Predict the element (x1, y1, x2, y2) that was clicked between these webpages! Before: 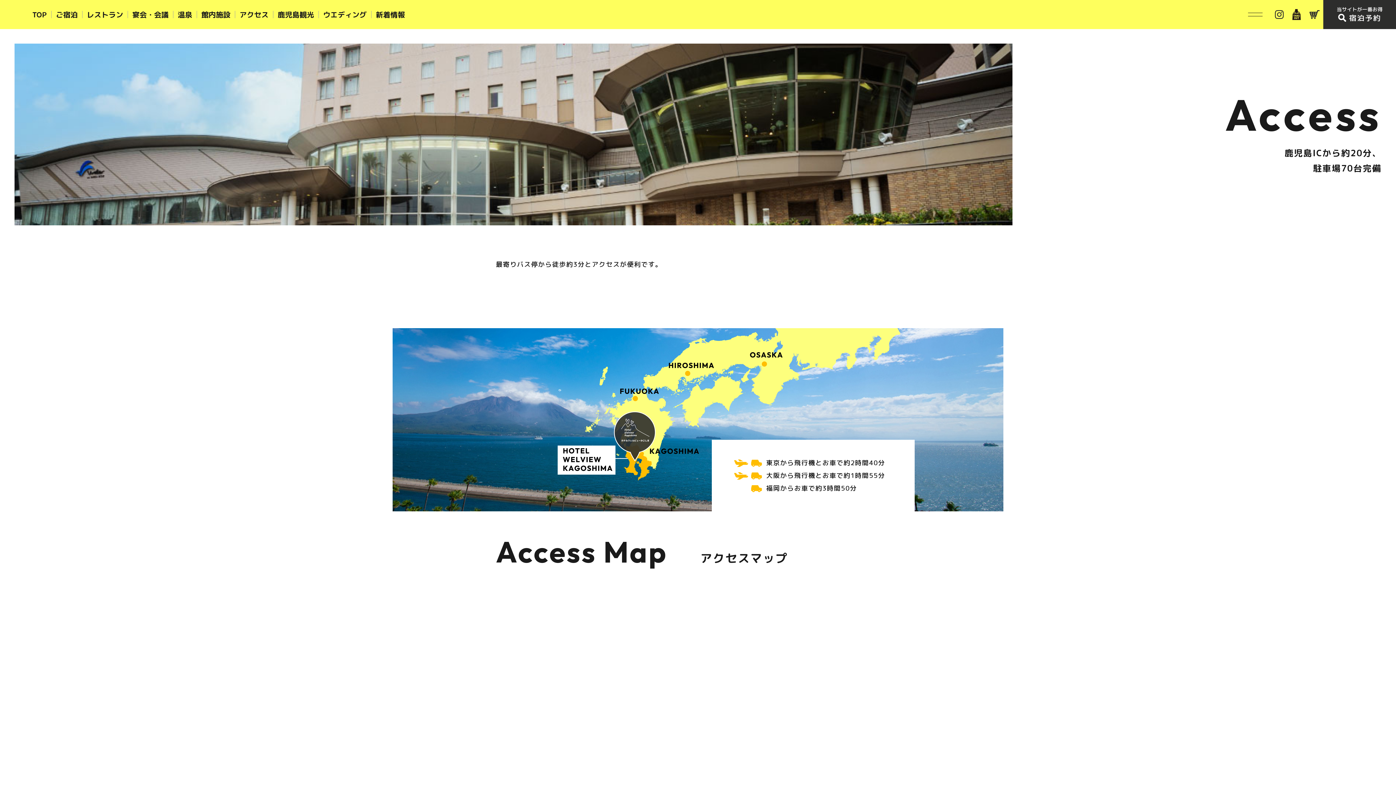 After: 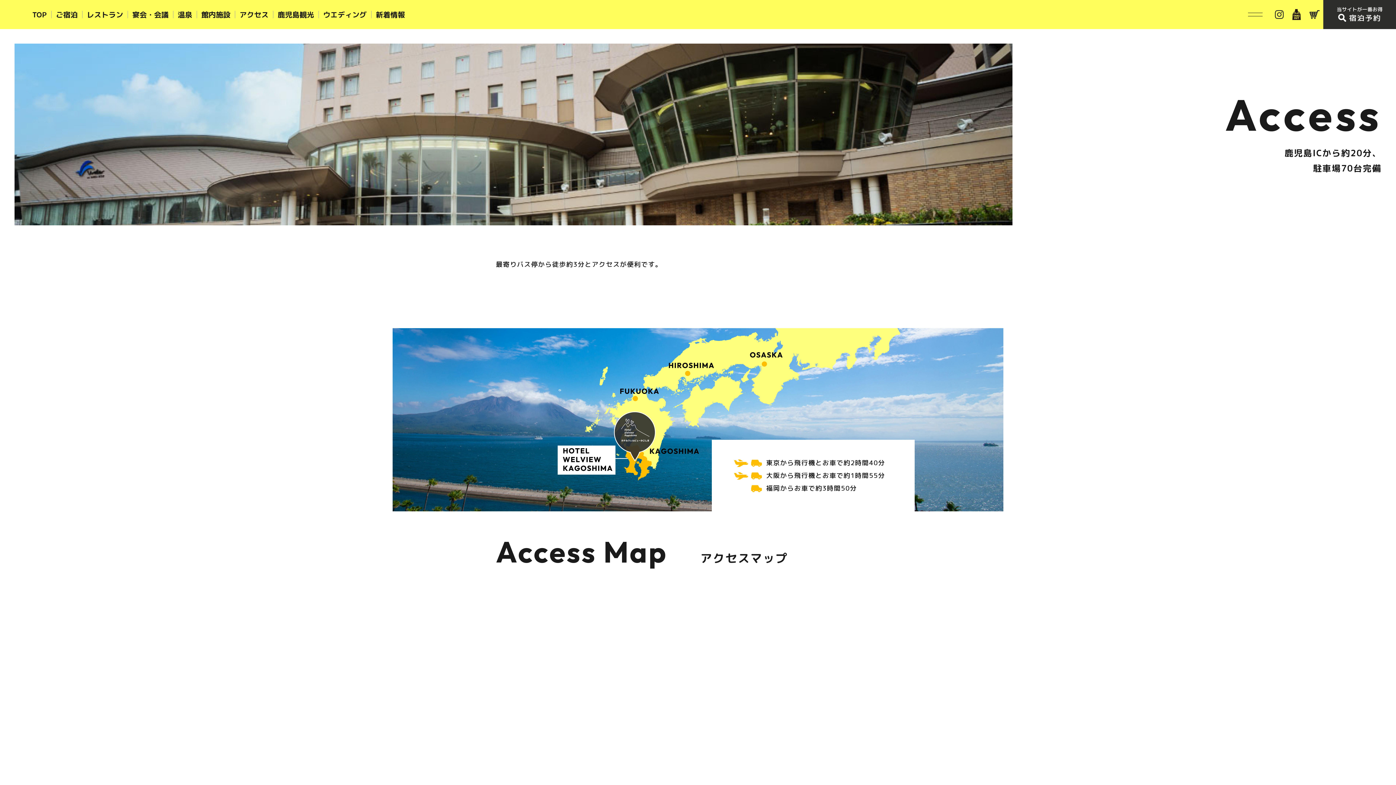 Action: label: アクセス bbox: (239, 9, 268, 19)